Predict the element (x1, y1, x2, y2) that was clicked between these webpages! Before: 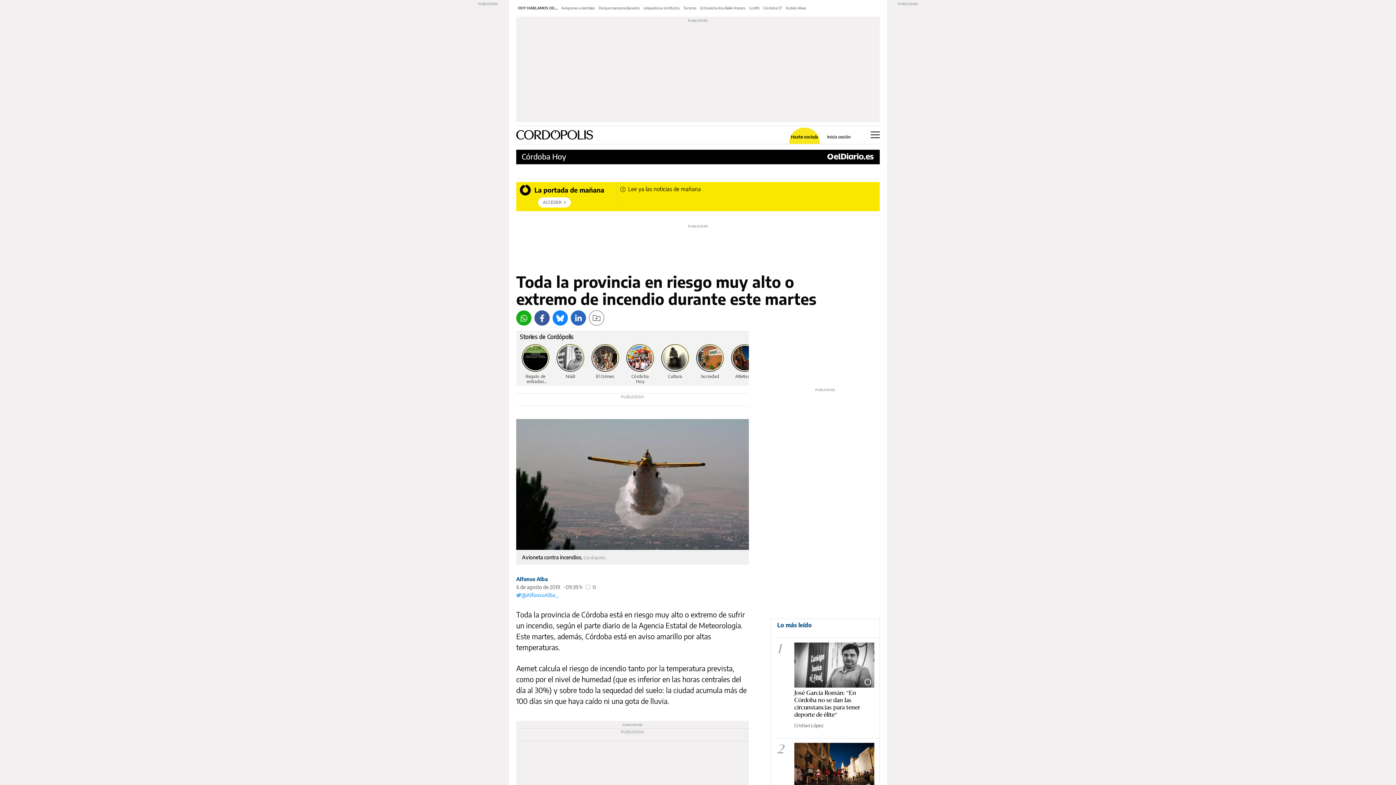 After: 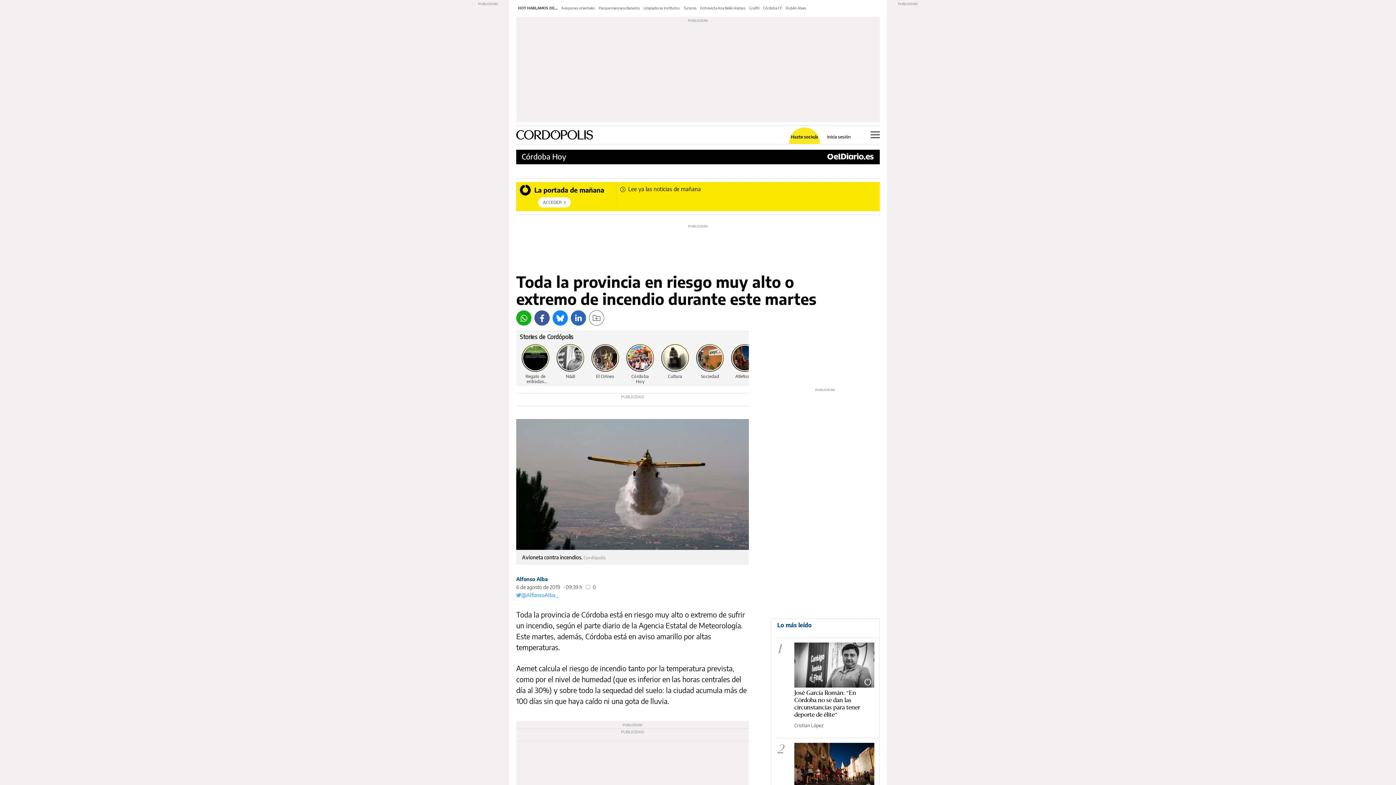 Action: bbox: (552, 310, 568, 325) label: Bluesky